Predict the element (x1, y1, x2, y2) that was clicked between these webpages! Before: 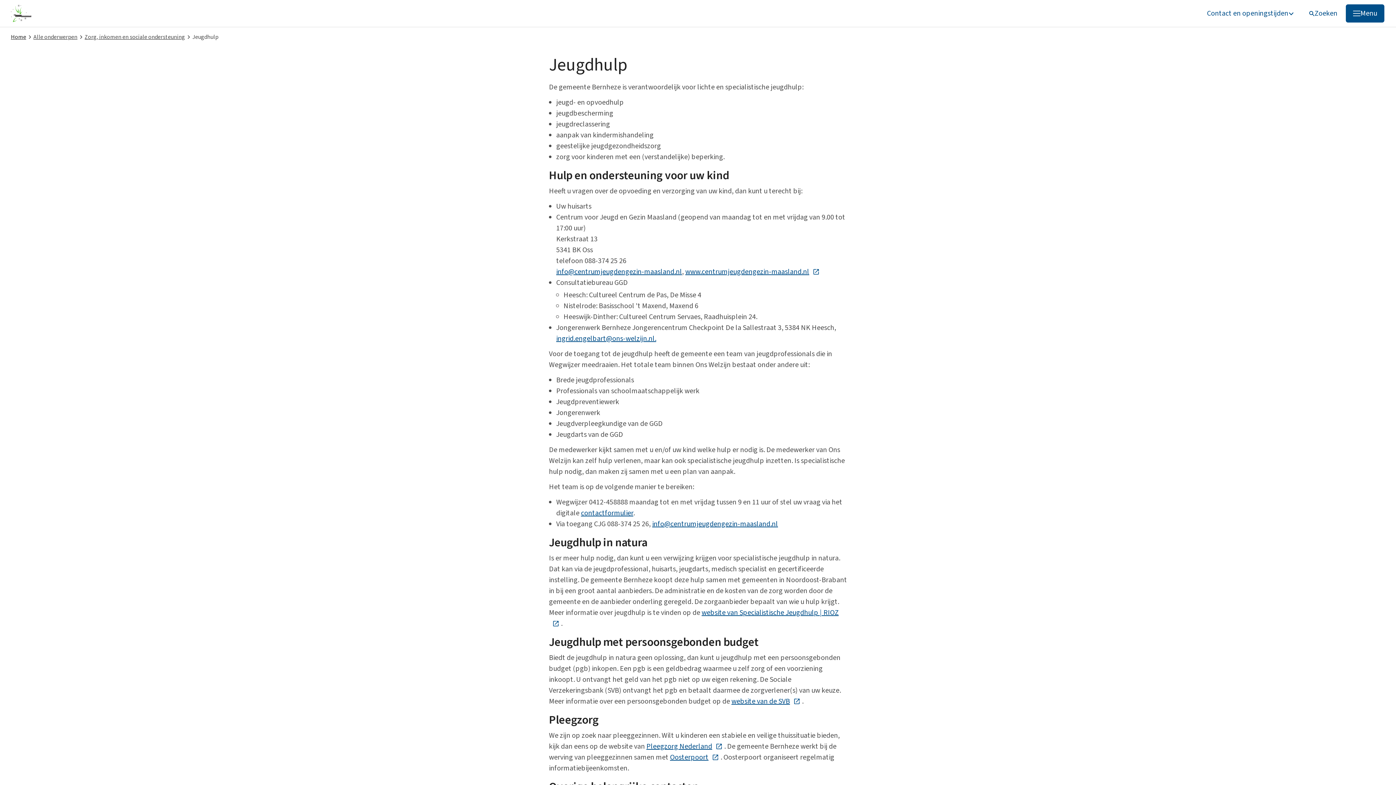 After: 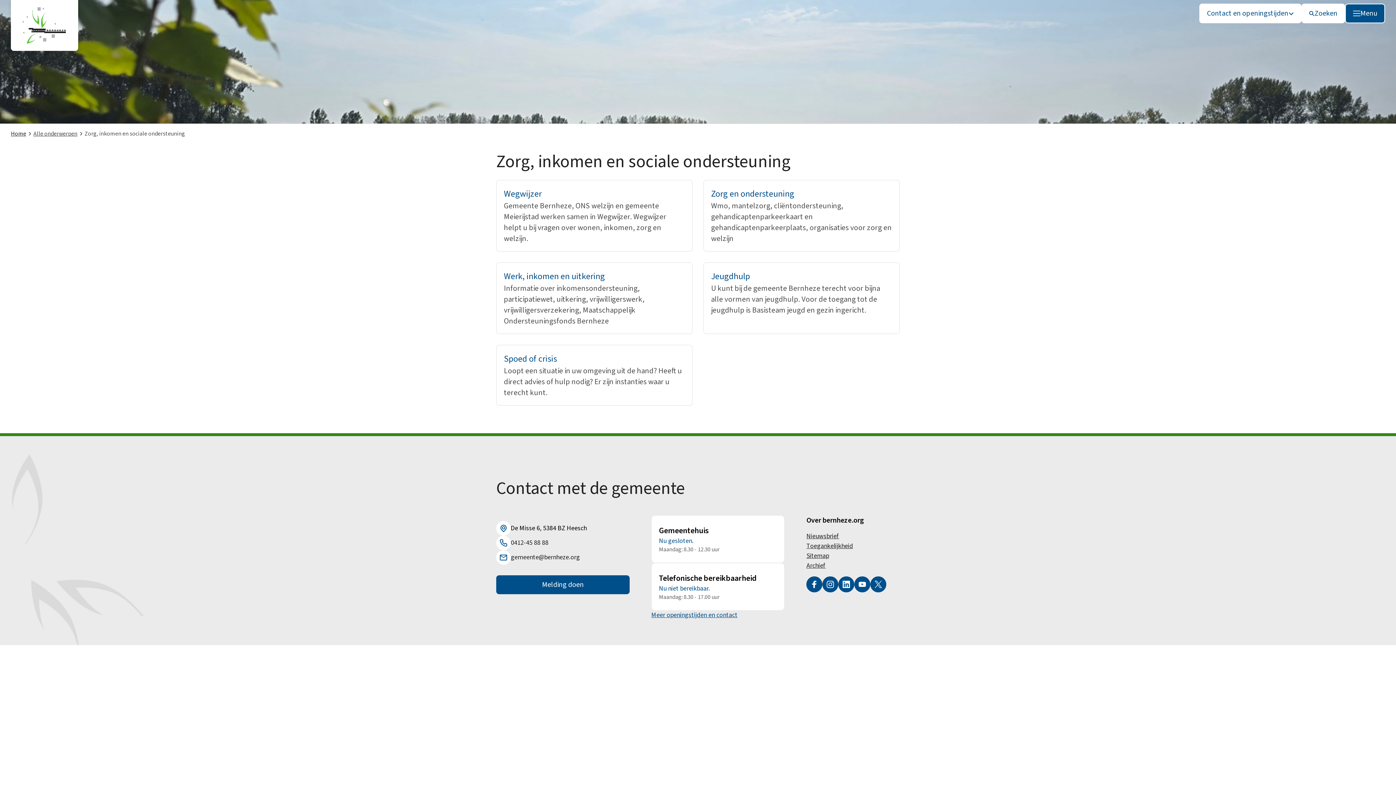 Action: bbox: (84, 33, 192, 41) label: Zorg, inkomen en sociale ondersteuning